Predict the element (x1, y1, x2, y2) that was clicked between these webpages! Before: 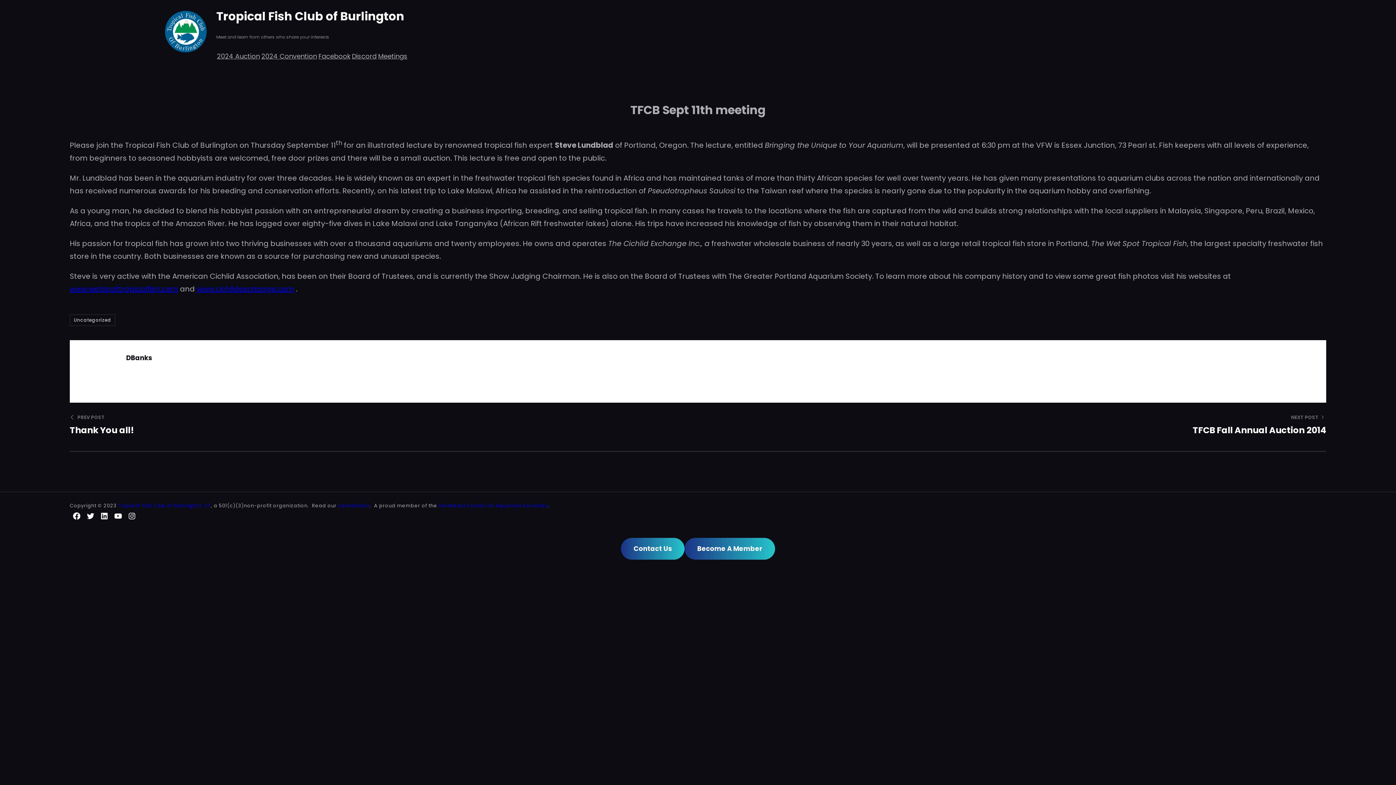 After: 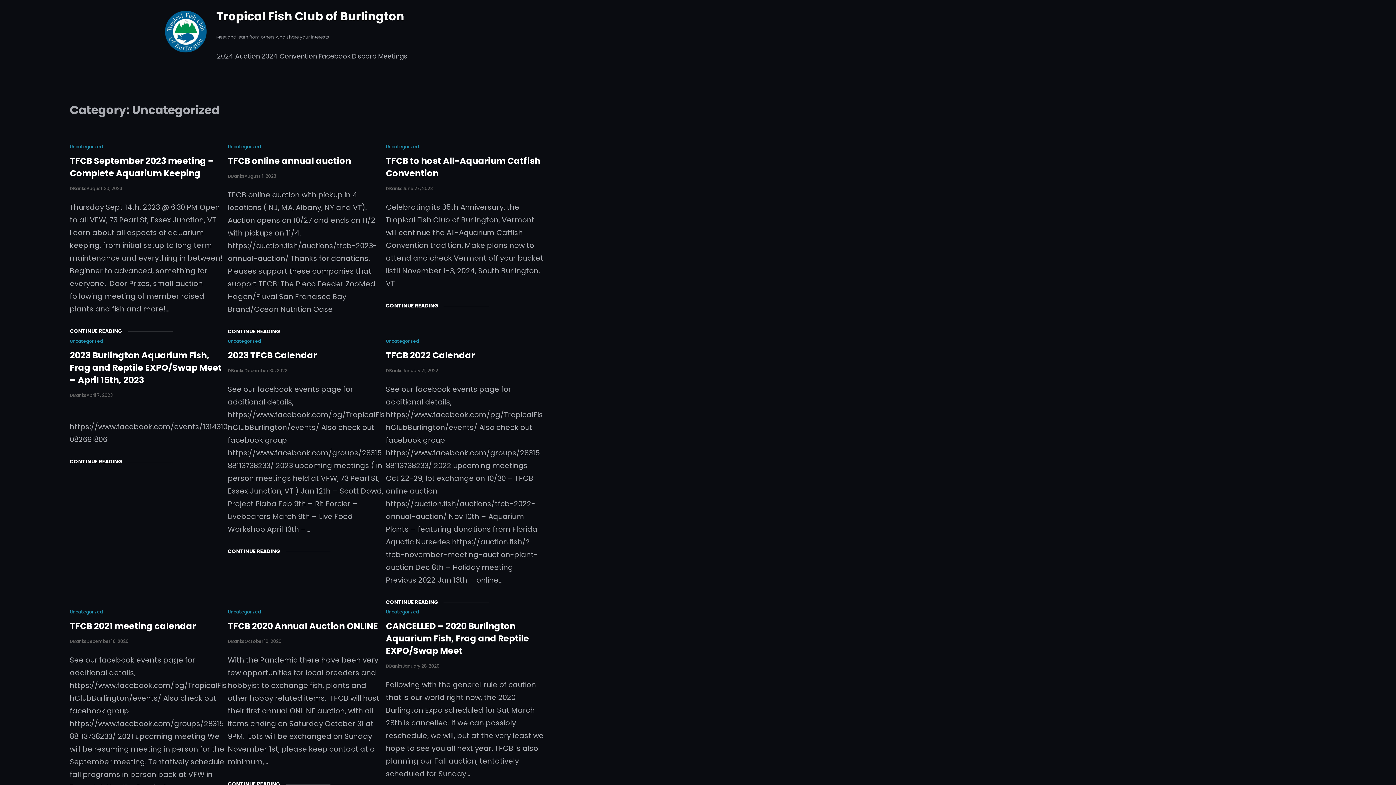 Action: label: Uncategorized bbox: (69, 314, 115, 326)